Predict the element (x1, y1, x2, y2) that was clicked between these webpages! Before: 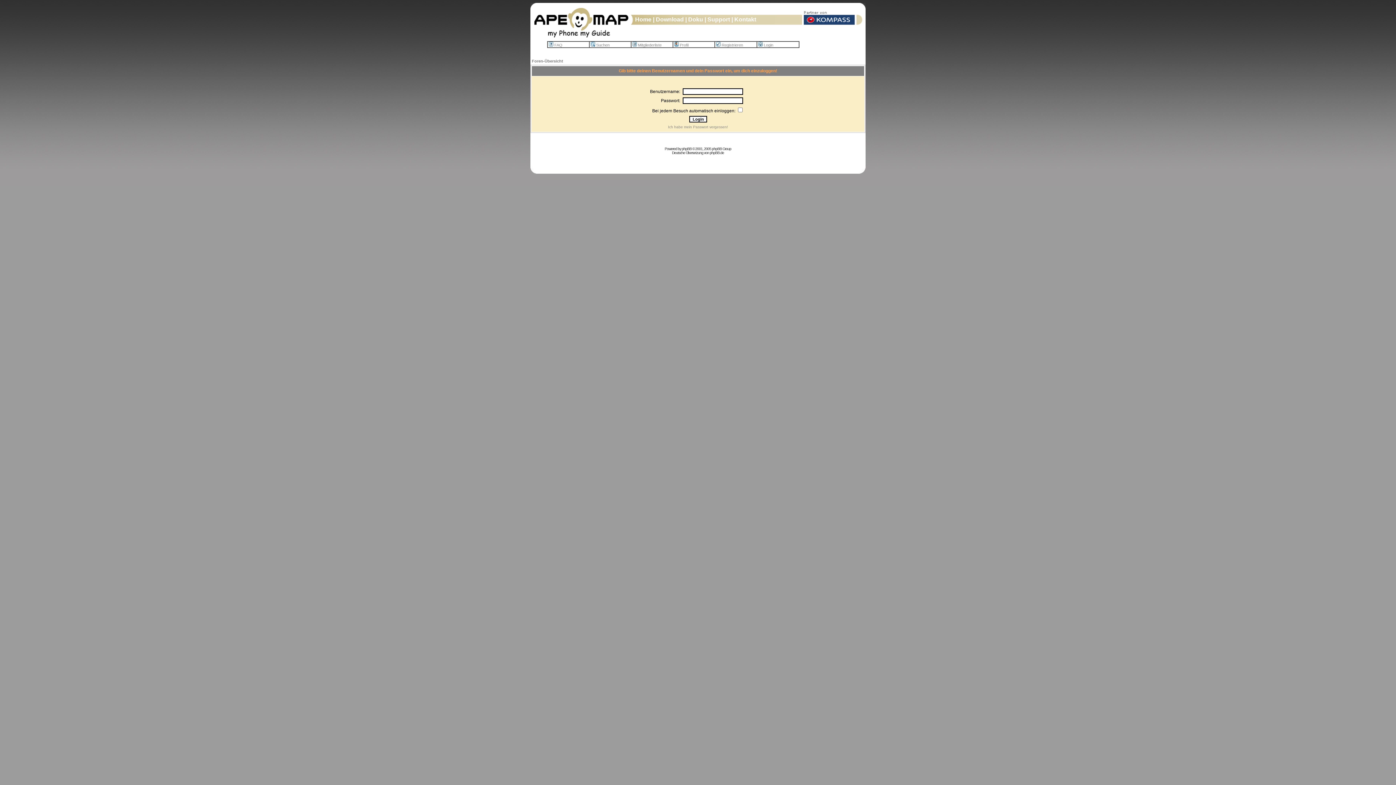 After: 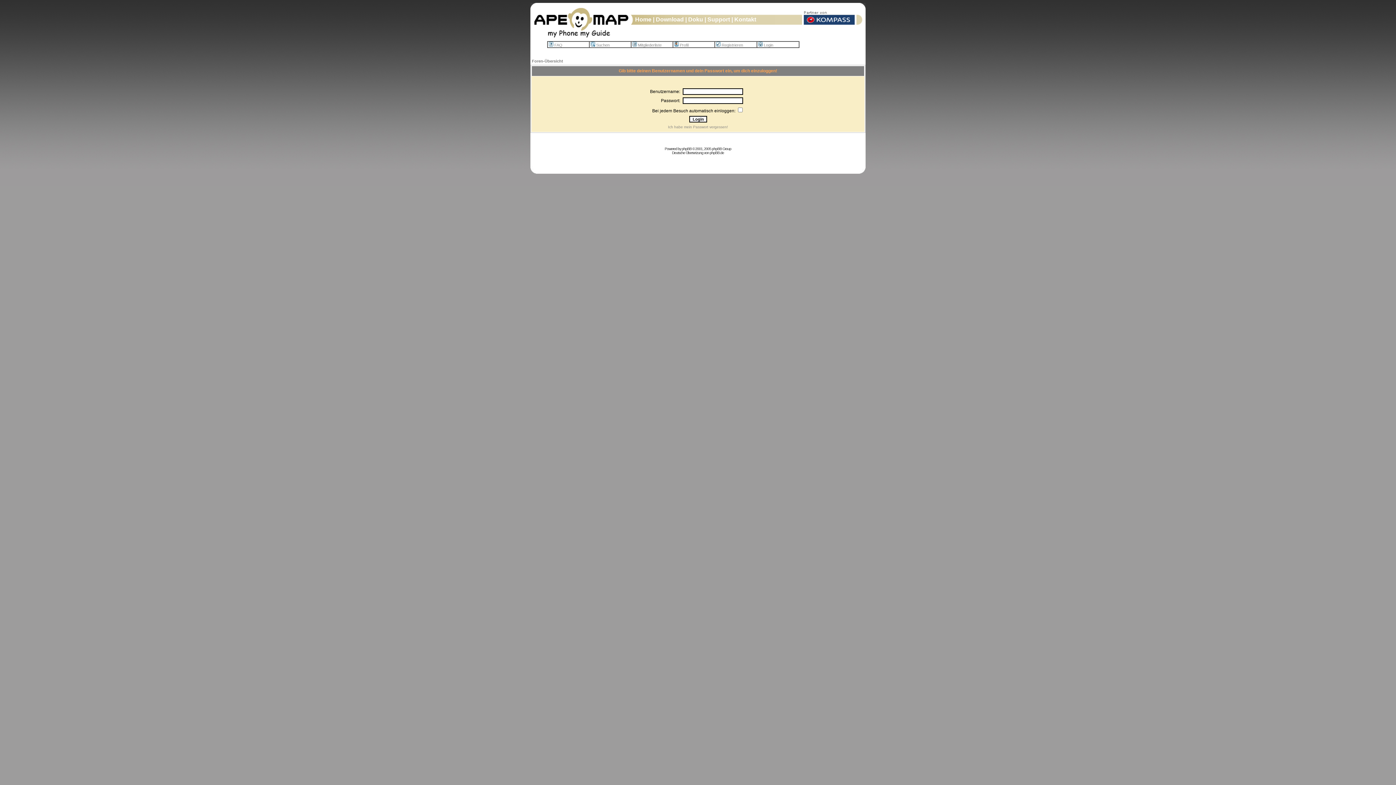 Action: label: Profil bbox: (673, 42, 688, 47)